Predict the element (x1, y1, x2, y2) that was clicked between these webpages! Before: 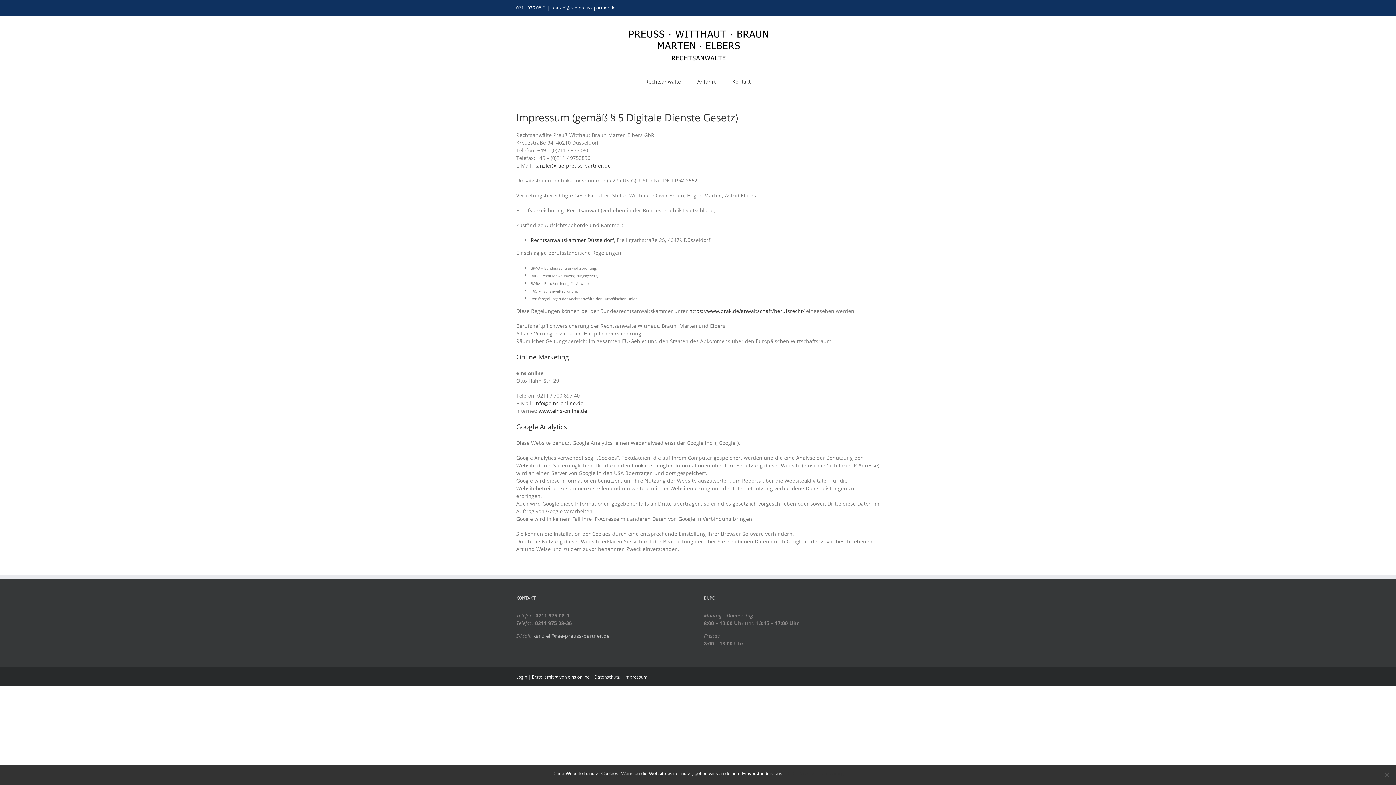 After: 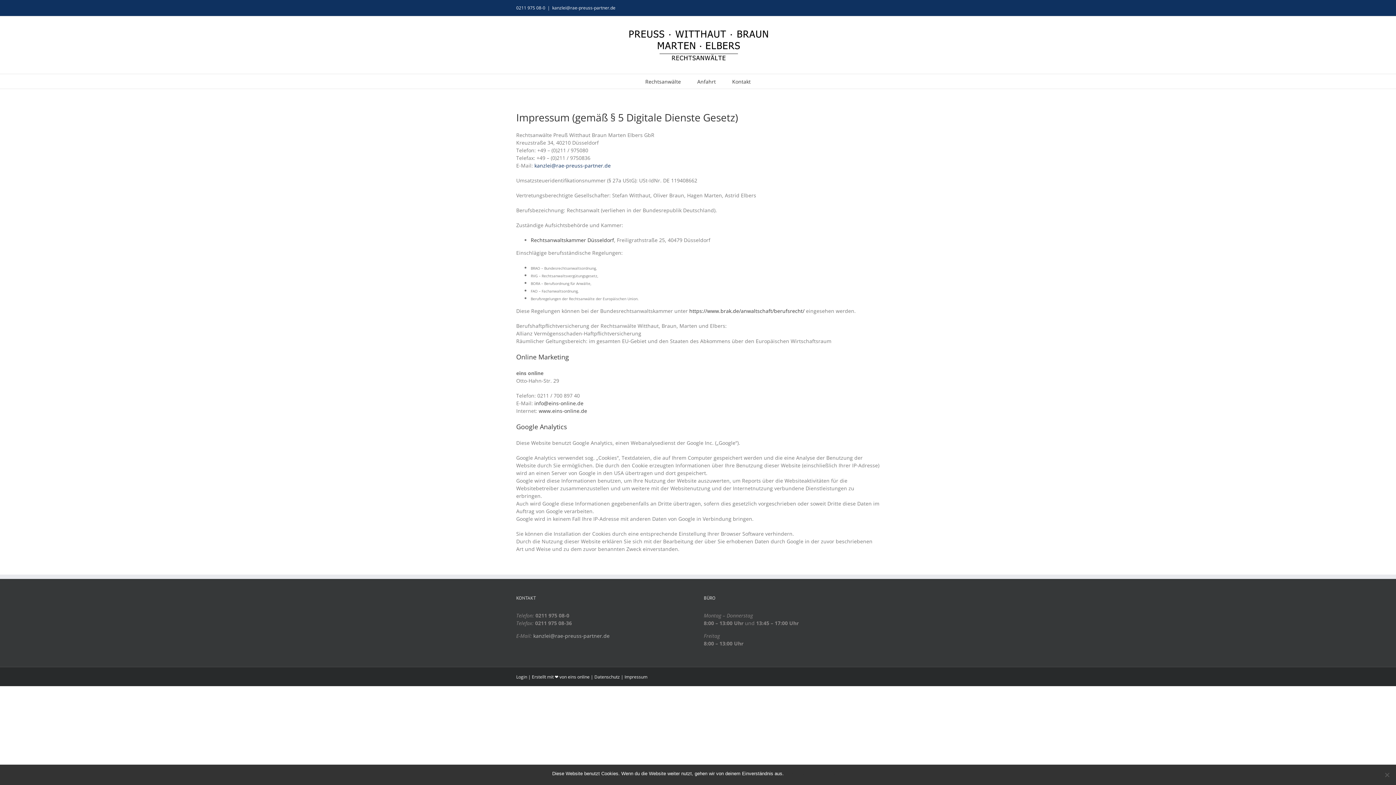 Action: label: kanzlei@rae-preuss-partner.de bbox: (534, 162, 610, 169)